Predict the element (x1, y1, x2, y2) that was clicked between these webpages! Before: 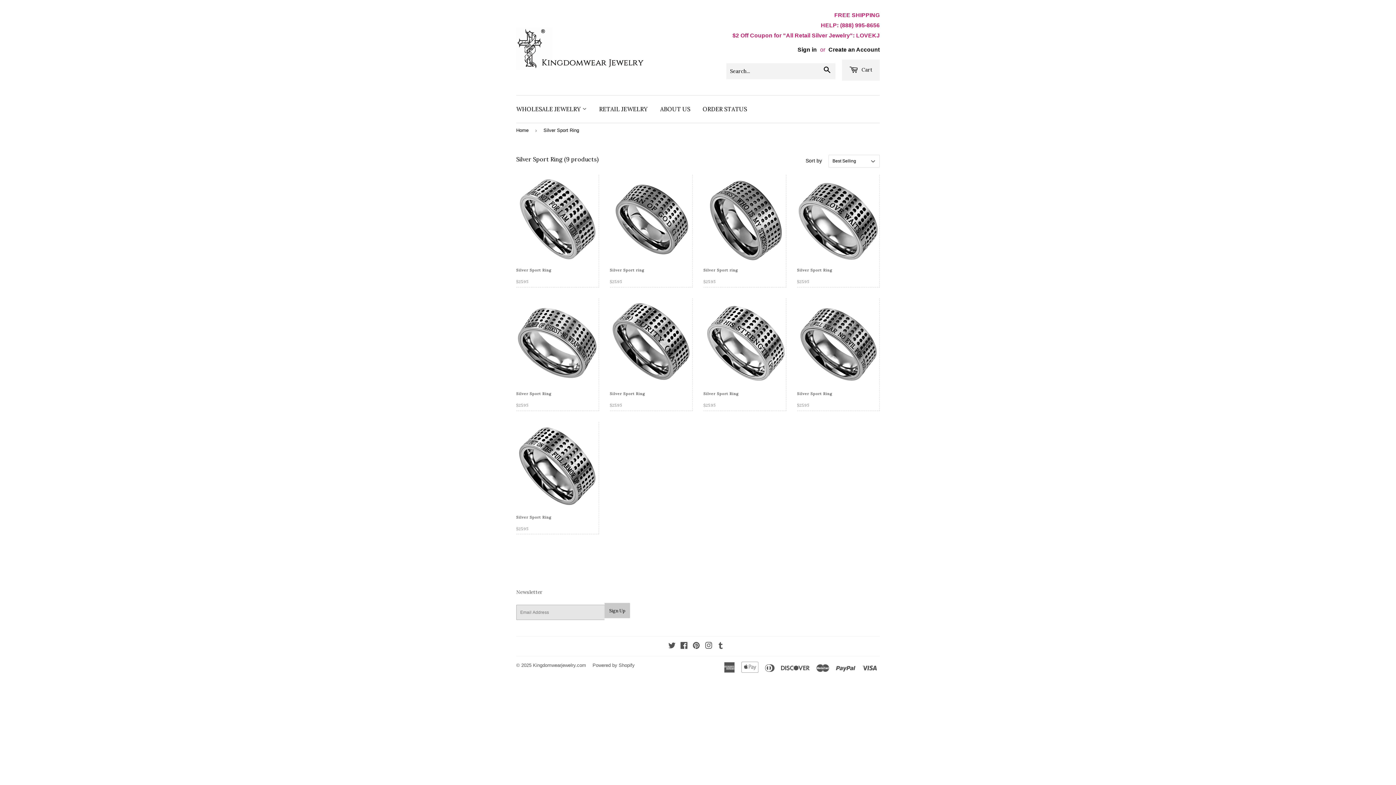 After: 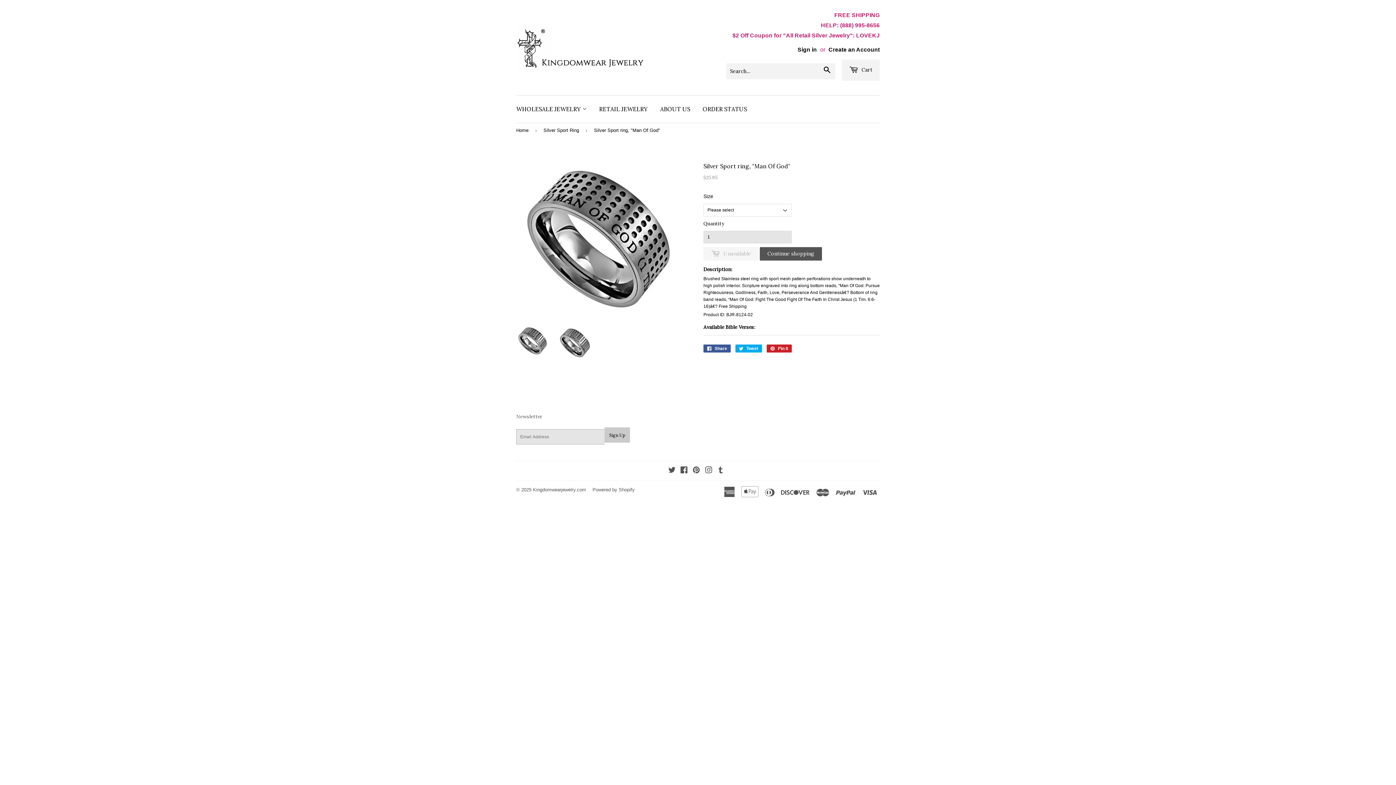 Action: label: Silver Sport ring

Regular price
$25.95
$25.95 bbox: (610, 174, 692, 287)